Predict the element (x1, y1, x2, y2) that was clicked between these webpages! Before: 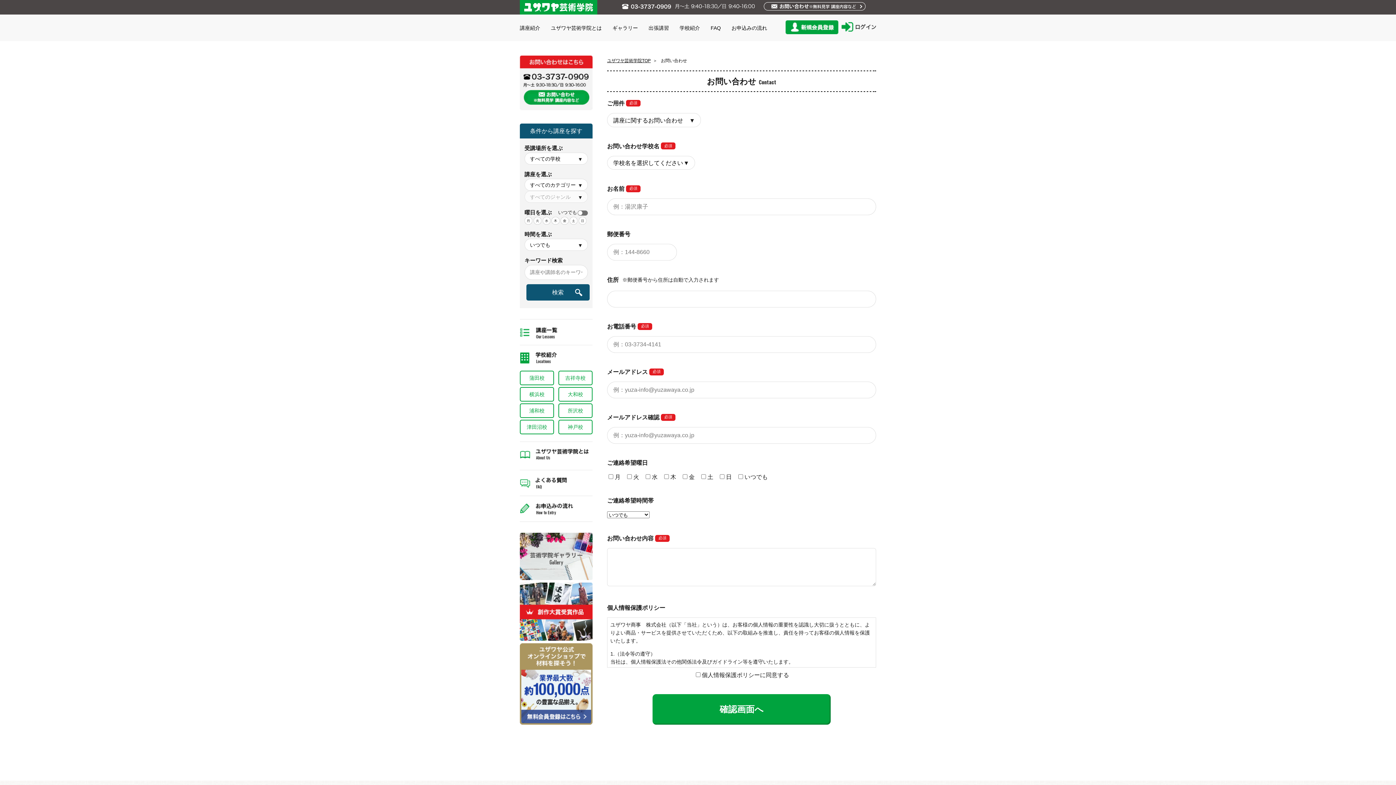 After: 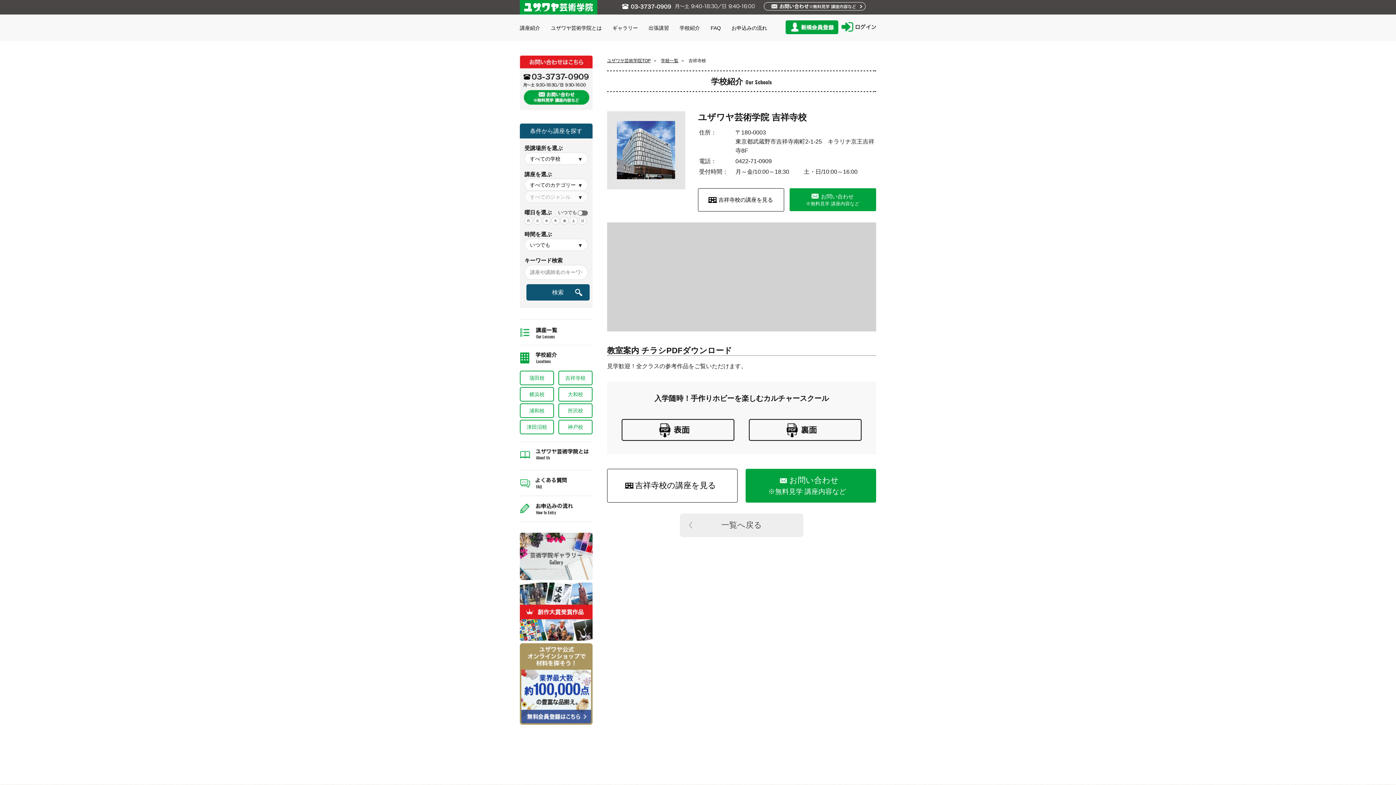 Action: bbox: (558, 370, 592, 385) label: 吉祥寺校